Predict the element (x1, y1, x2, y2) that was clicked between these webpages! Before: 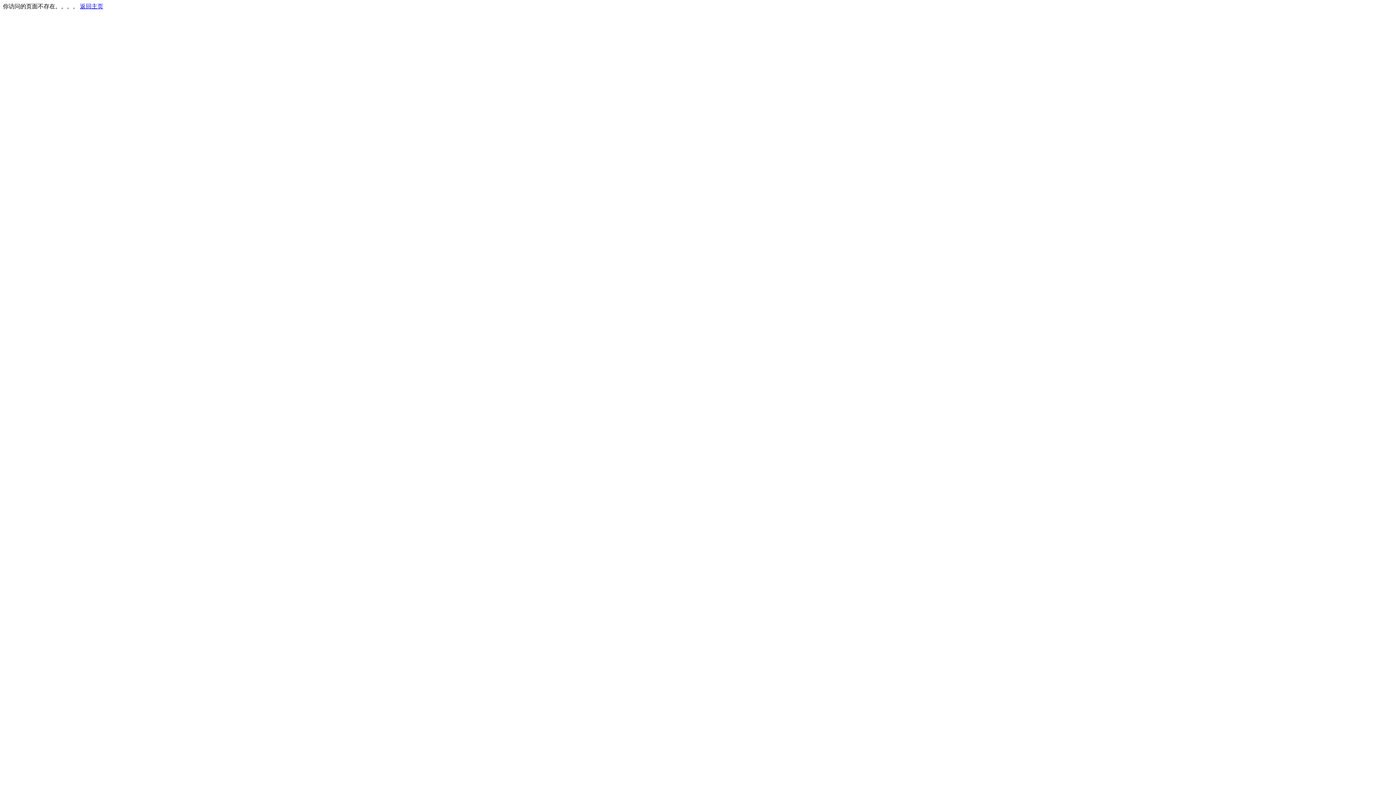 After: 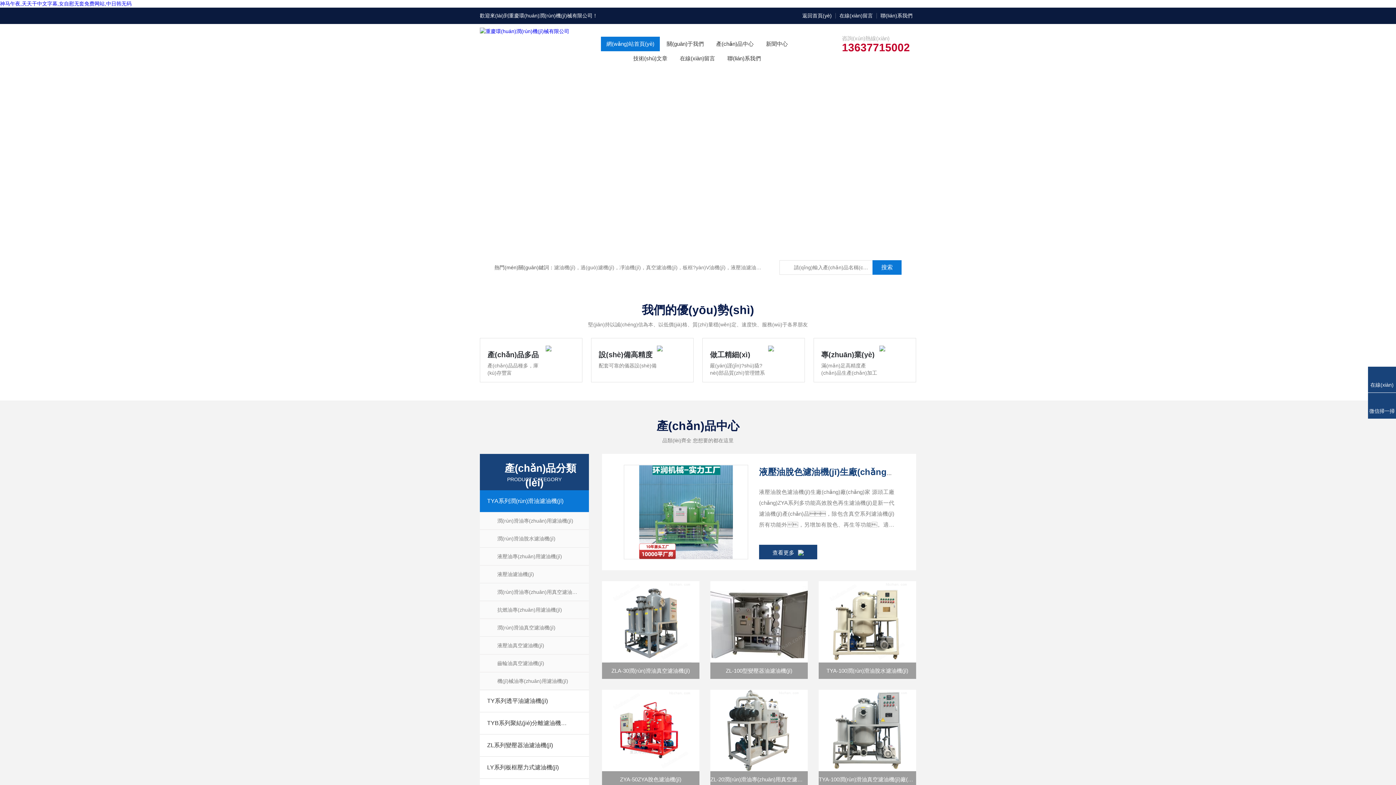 Action: bbox: (80, 3, 103, 9) label: 返回主页